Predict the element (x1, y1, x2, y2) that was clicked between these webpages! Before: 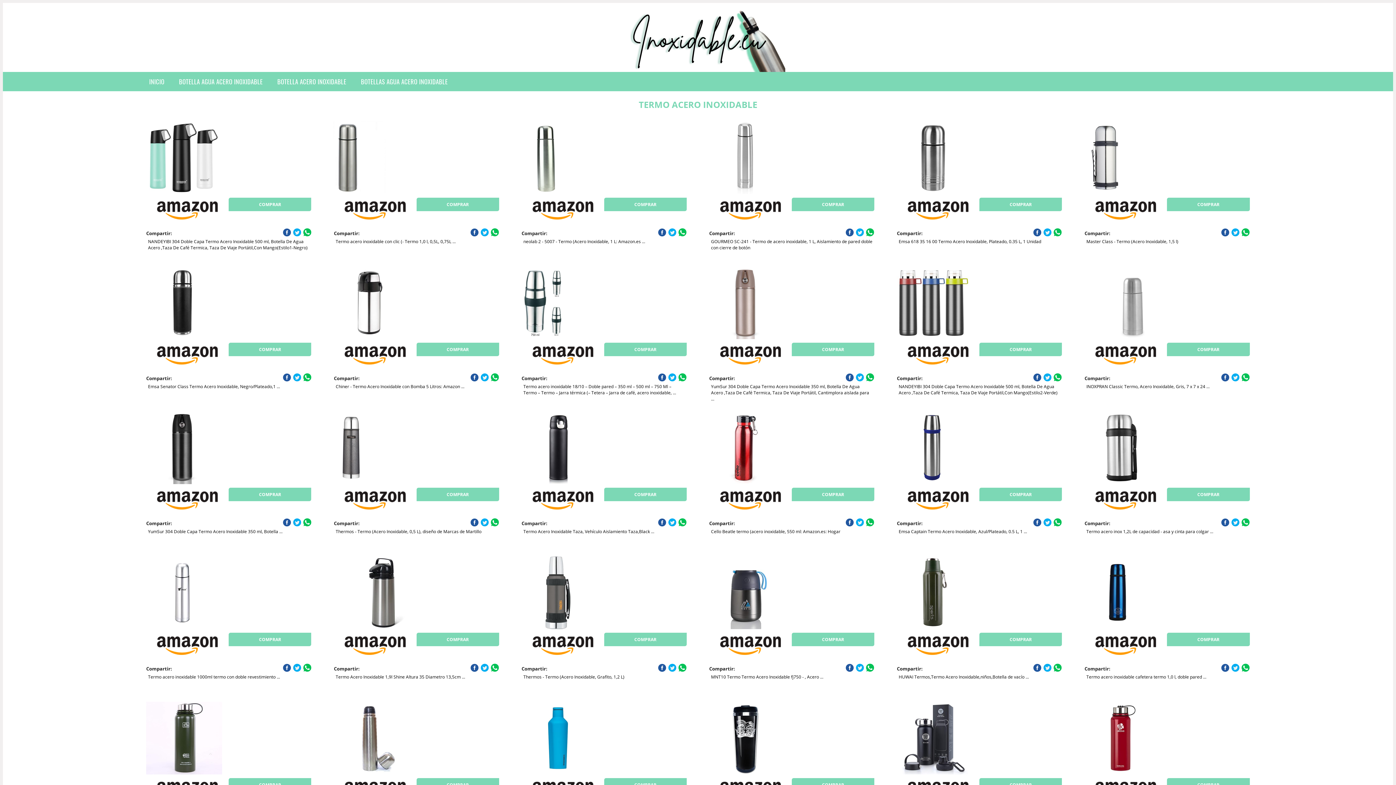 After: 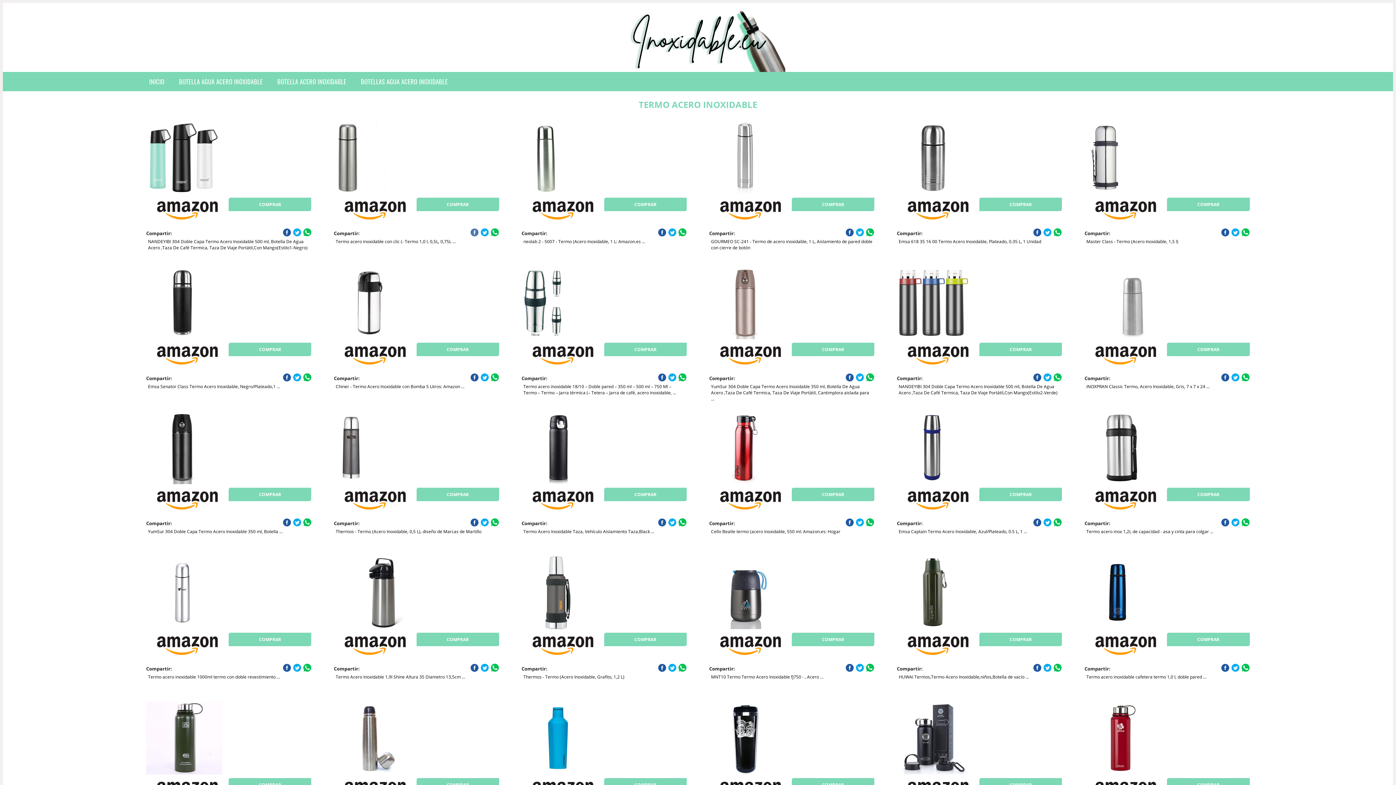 Action: bbox: (470, 228, 478, 236)